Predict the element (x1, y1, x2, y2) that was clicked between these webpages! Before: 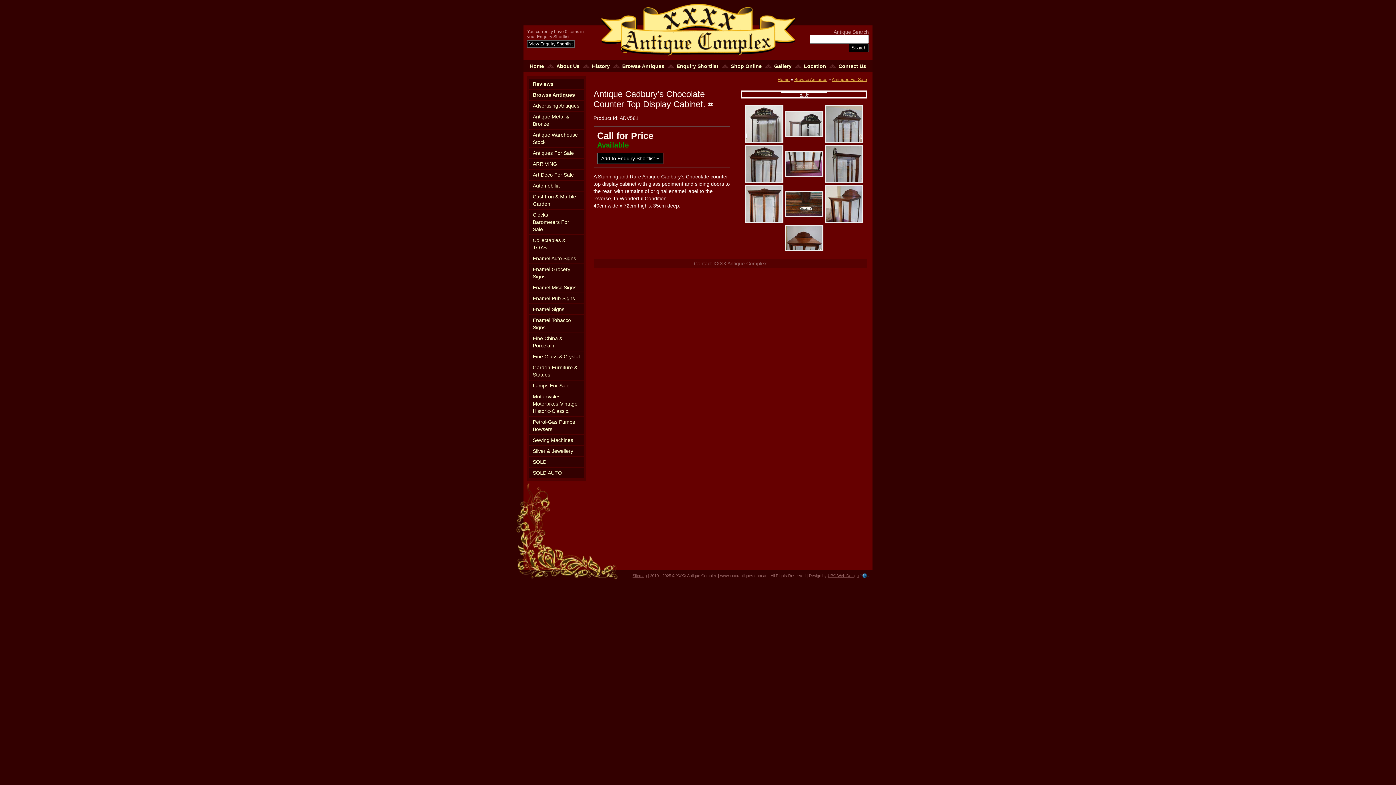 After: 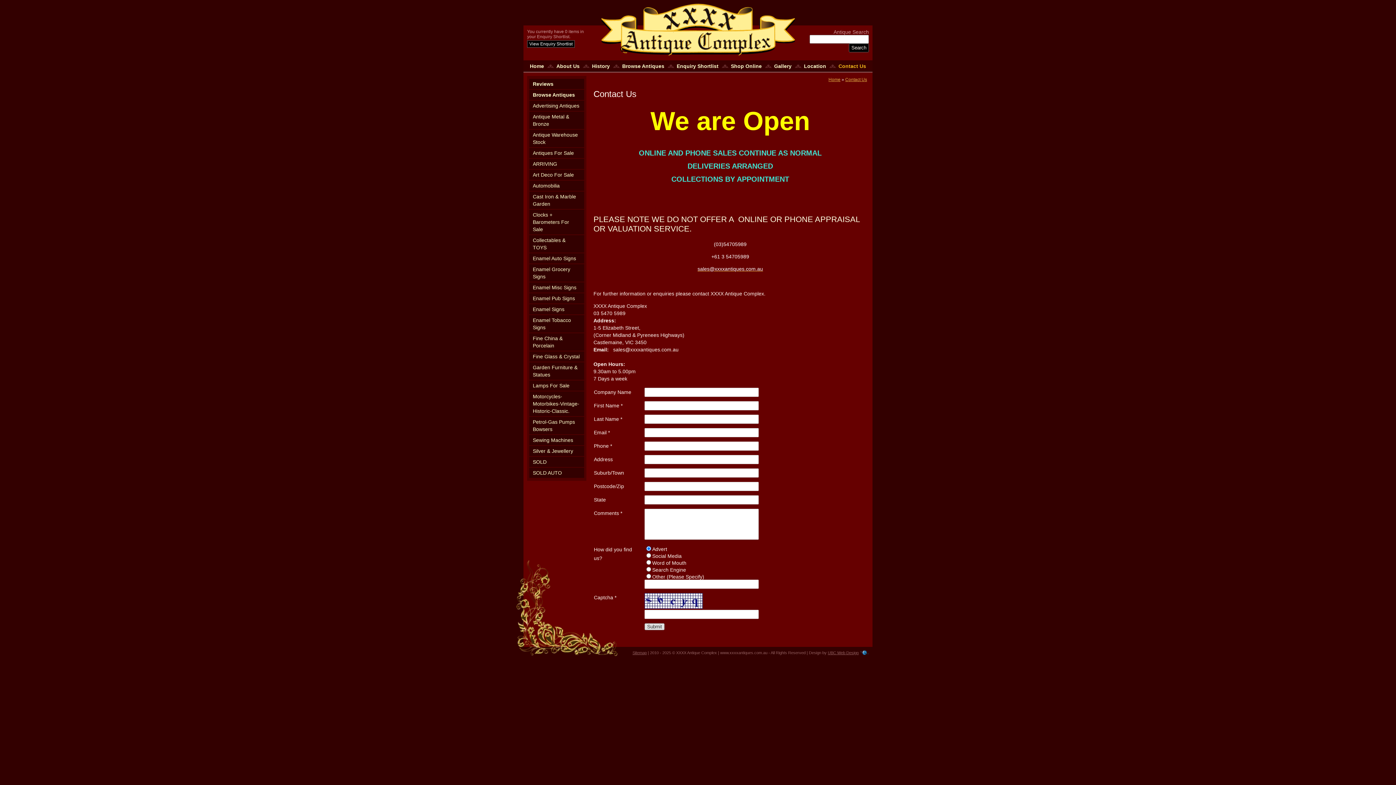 Action: bbox: (832, 60, 872, 72) label: Contact Us